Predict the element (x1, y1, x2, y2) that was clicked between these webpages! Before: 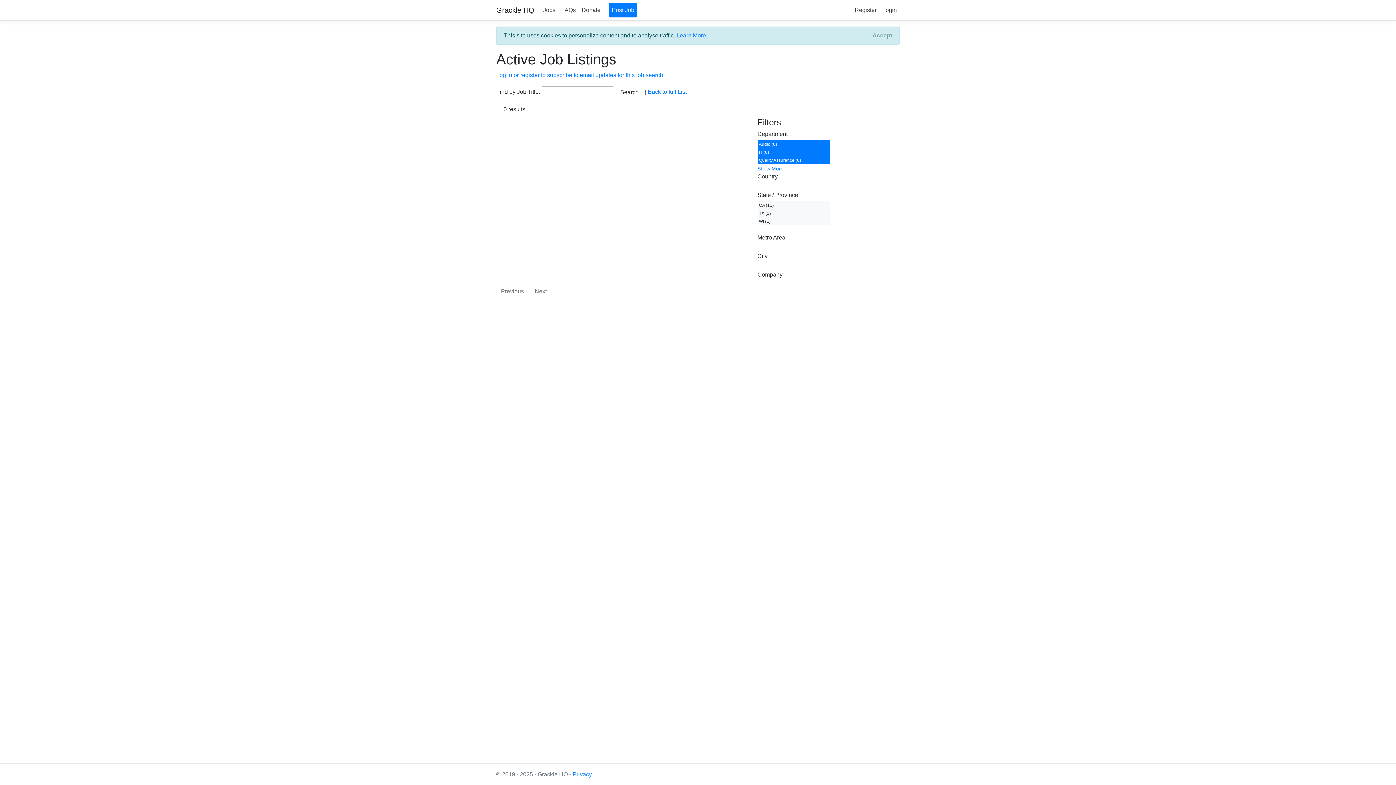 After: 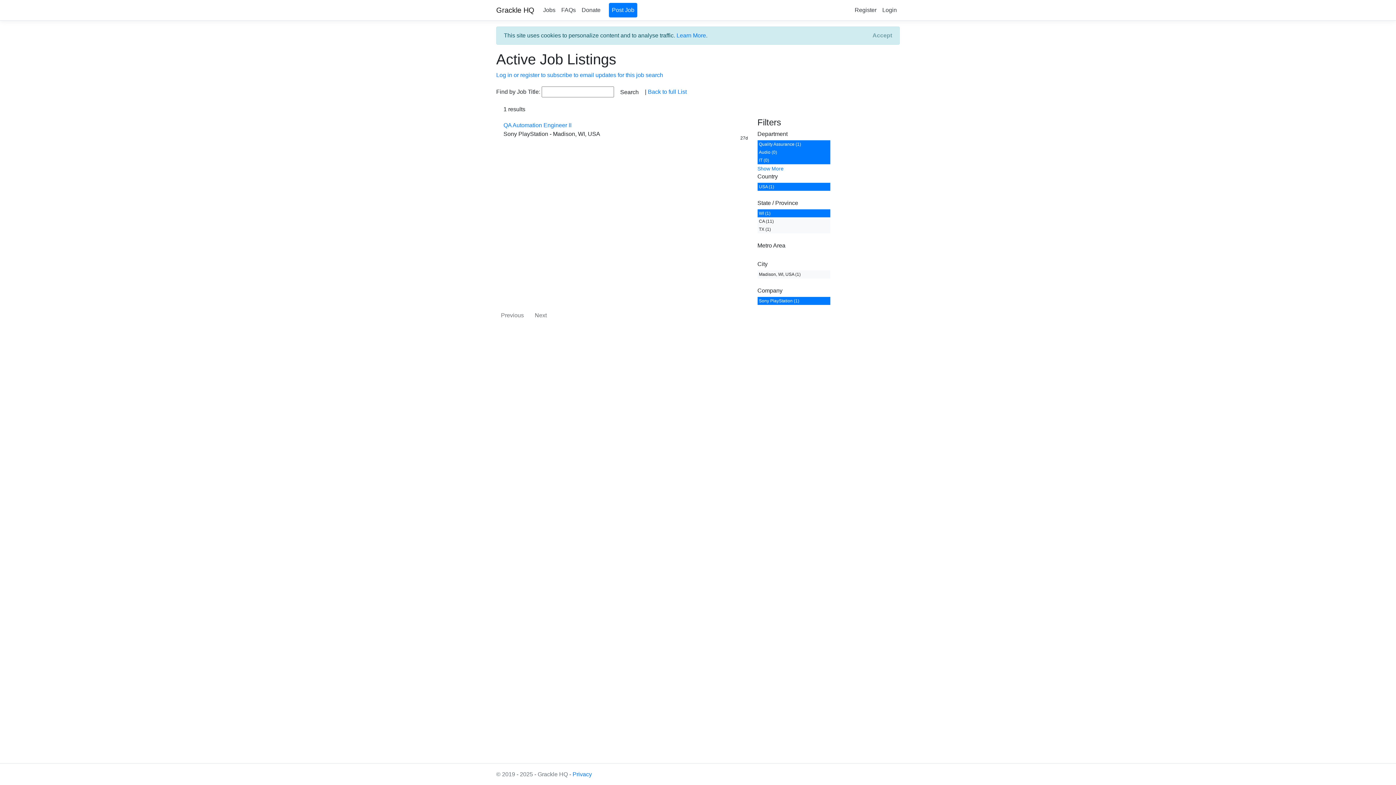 Action: label: WI (1) bbox: (757, 217, 830, 225)